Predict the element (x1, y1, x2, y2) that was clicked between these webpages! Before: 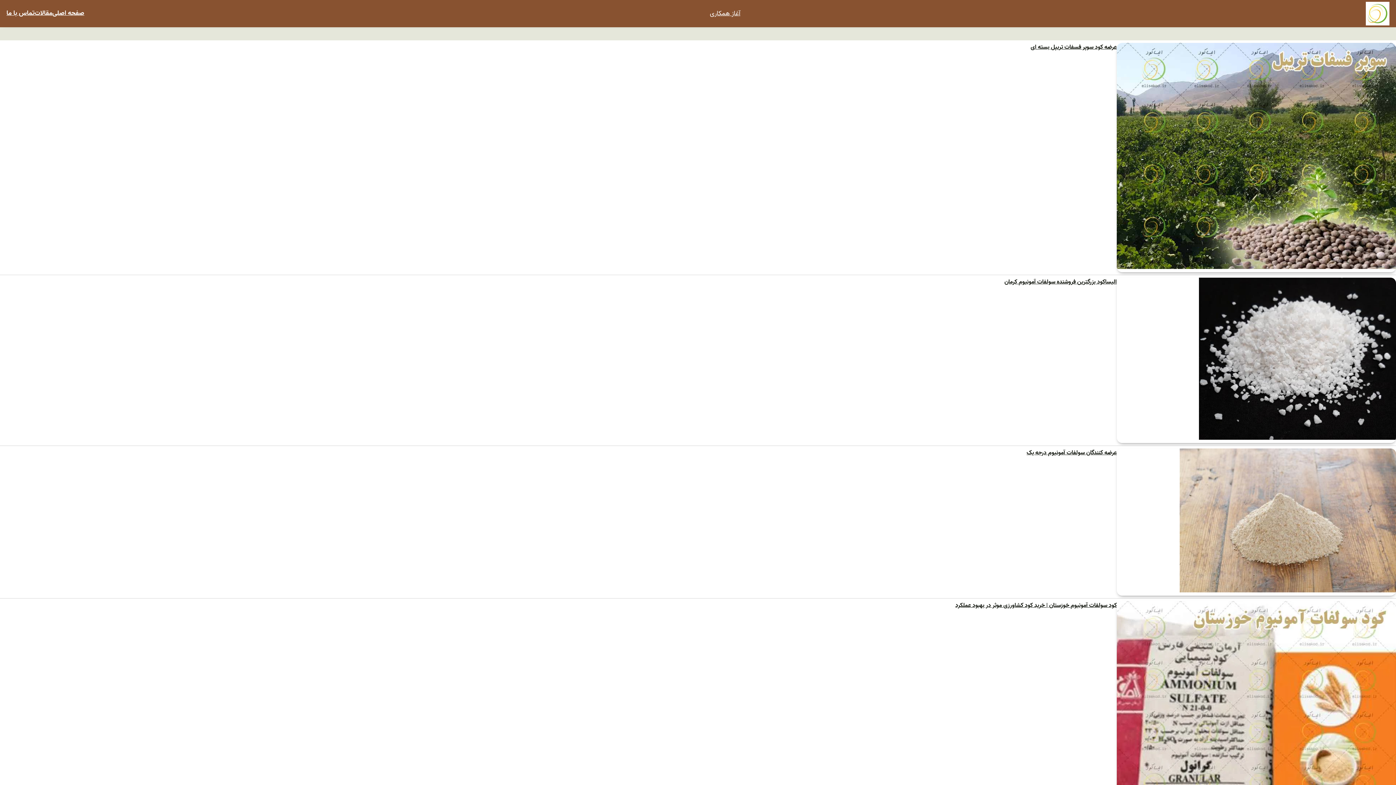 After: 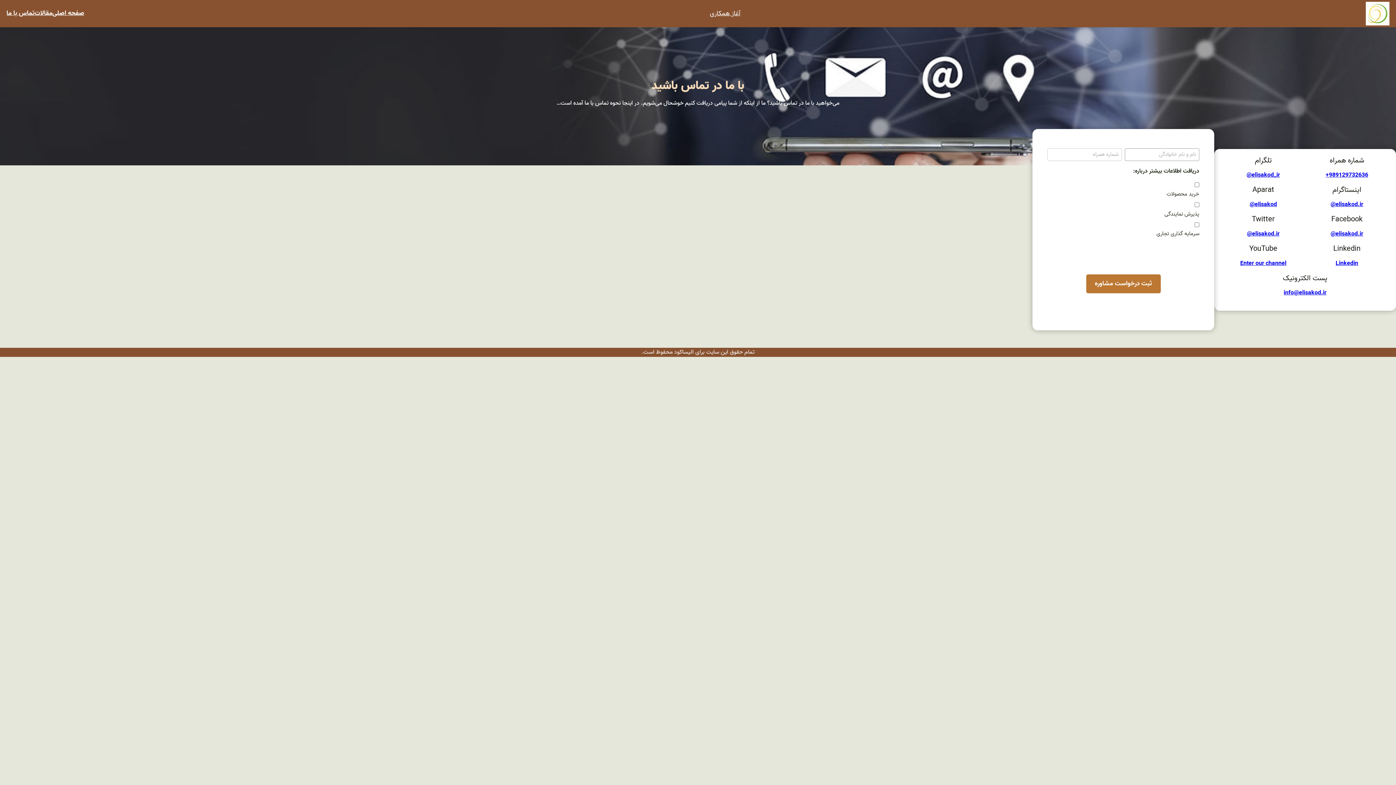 Action: label: تماس با ما bbox: (6, 8, 34, 18)